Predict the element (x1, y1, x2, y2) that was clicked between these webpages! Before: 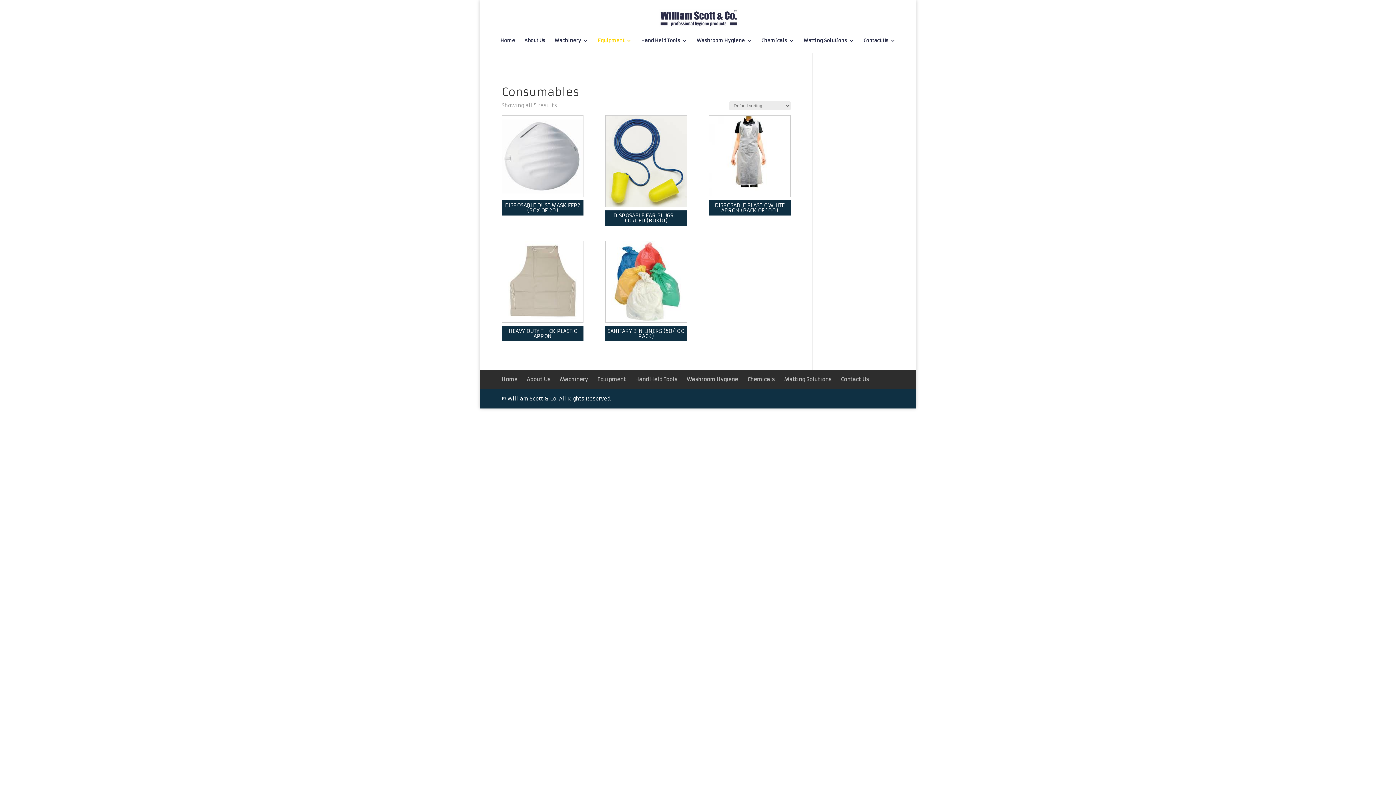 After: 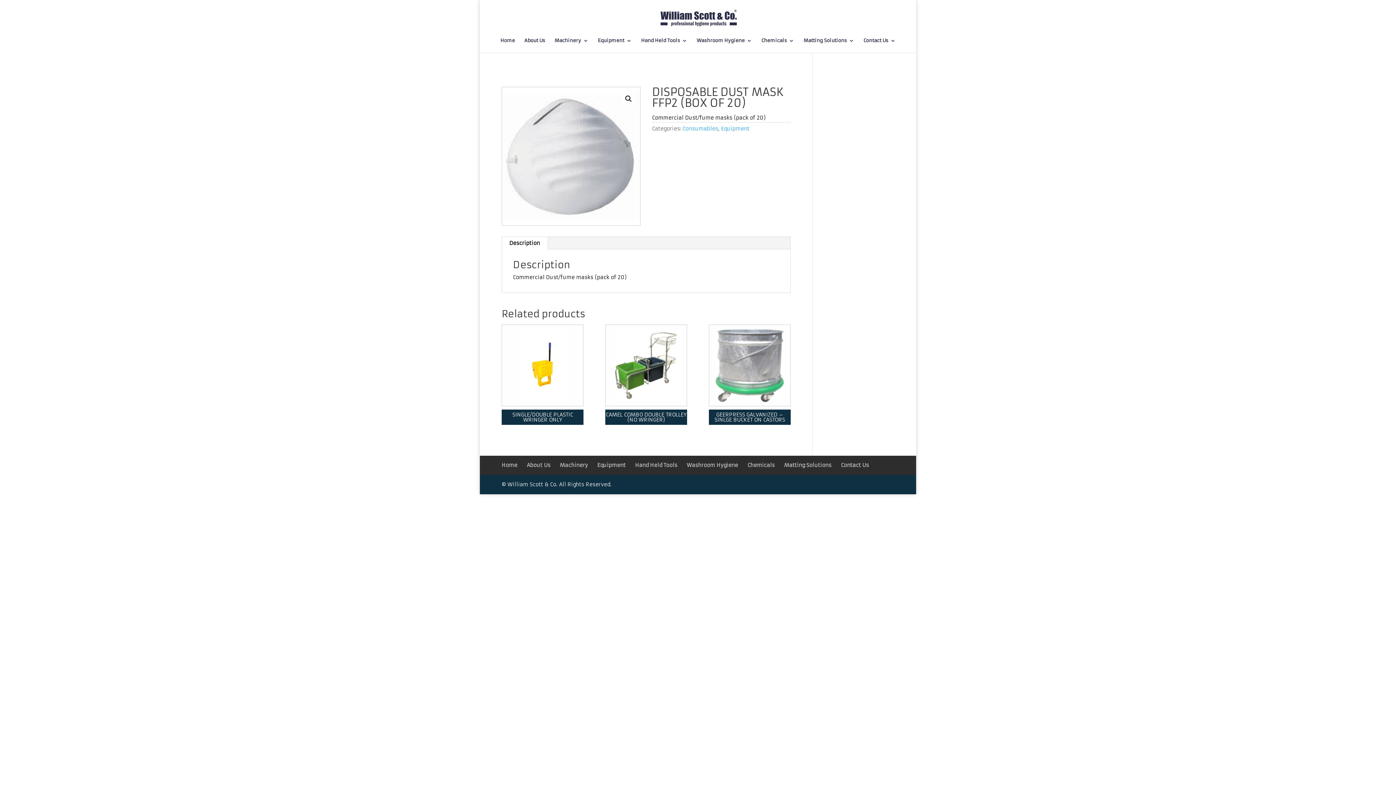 Action: label: DISPOSABLE DUST MASK FFP2 (BOX OF 20) bbox: (501, 115, 583, 215)